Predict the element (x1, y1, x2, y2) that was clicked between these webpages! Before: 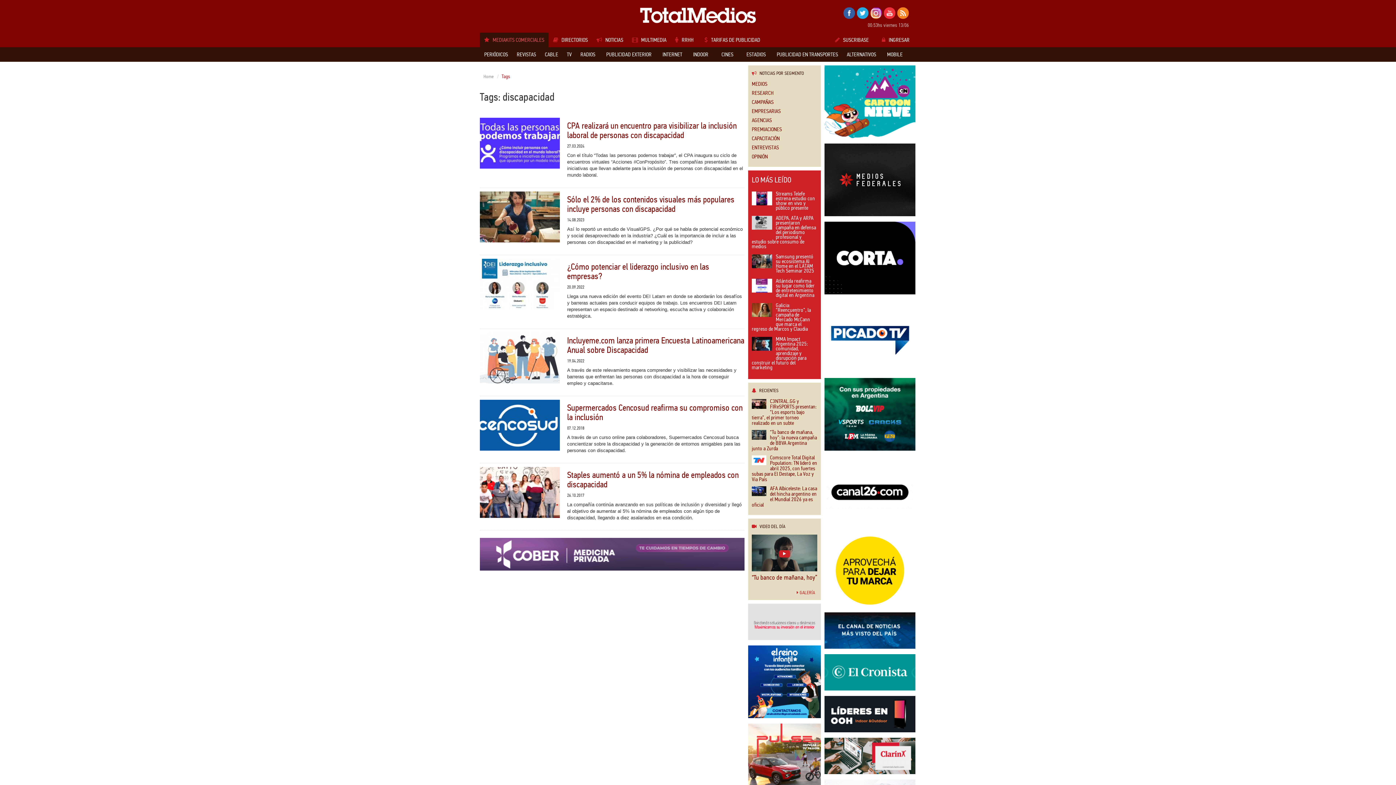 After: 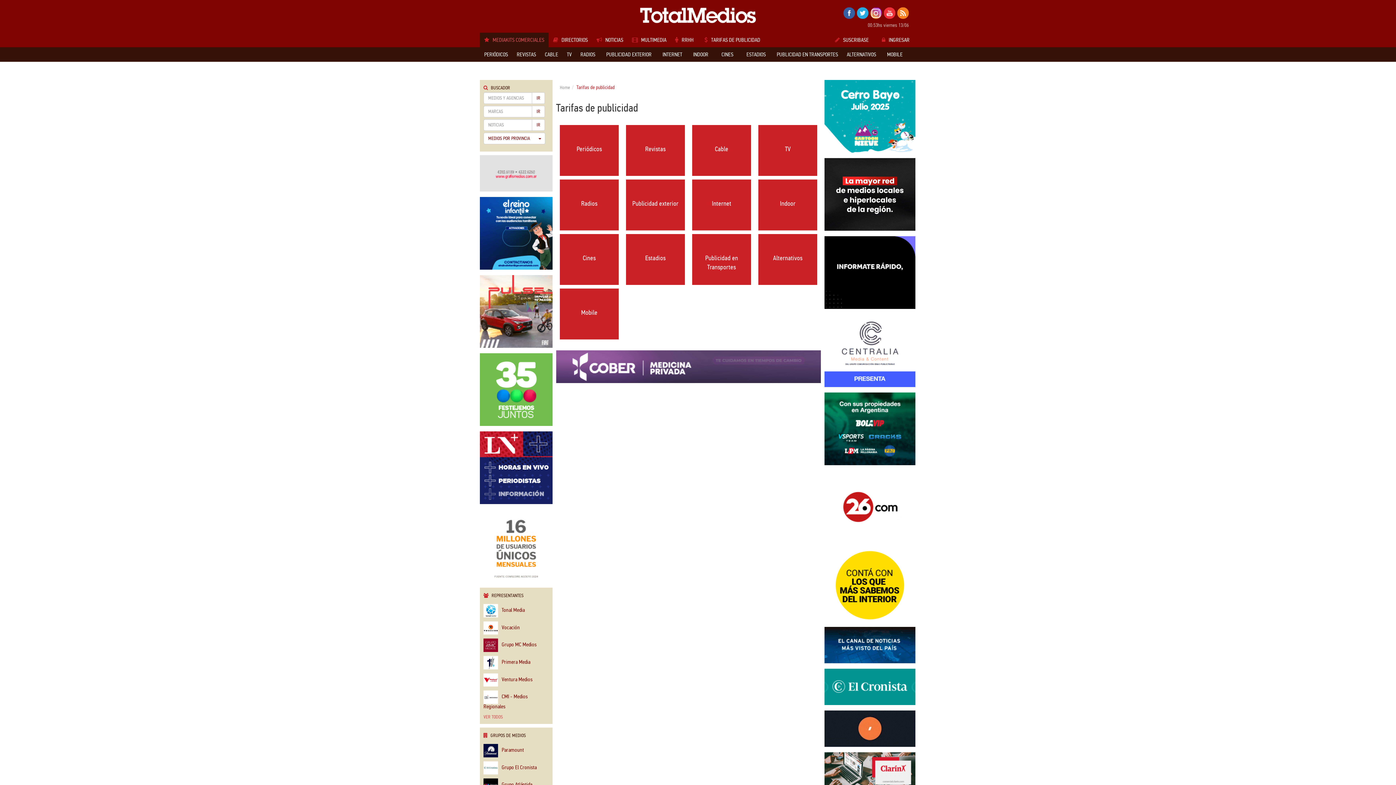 Action: bbox: (698, 32, 766, 47) label: TARIFAS DE PUBLICIDAD